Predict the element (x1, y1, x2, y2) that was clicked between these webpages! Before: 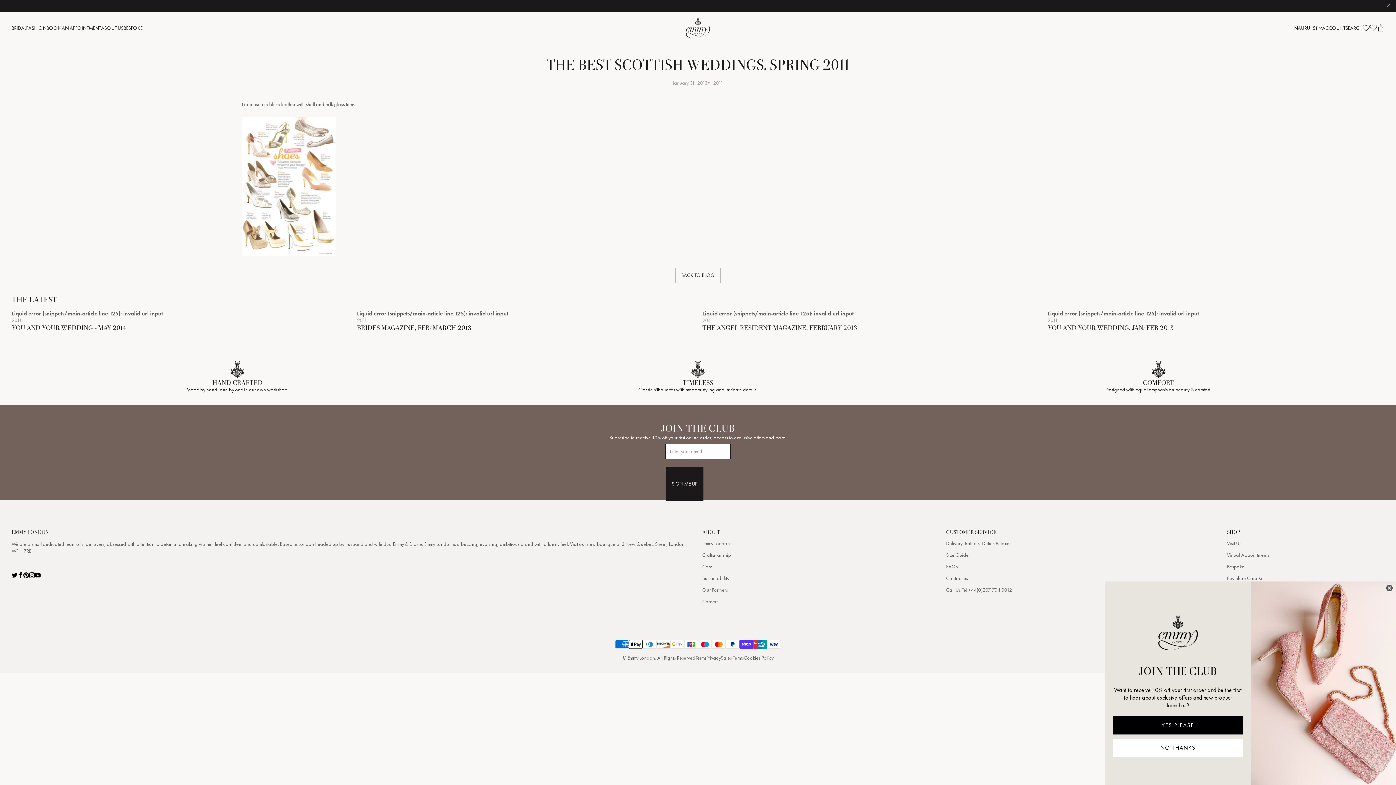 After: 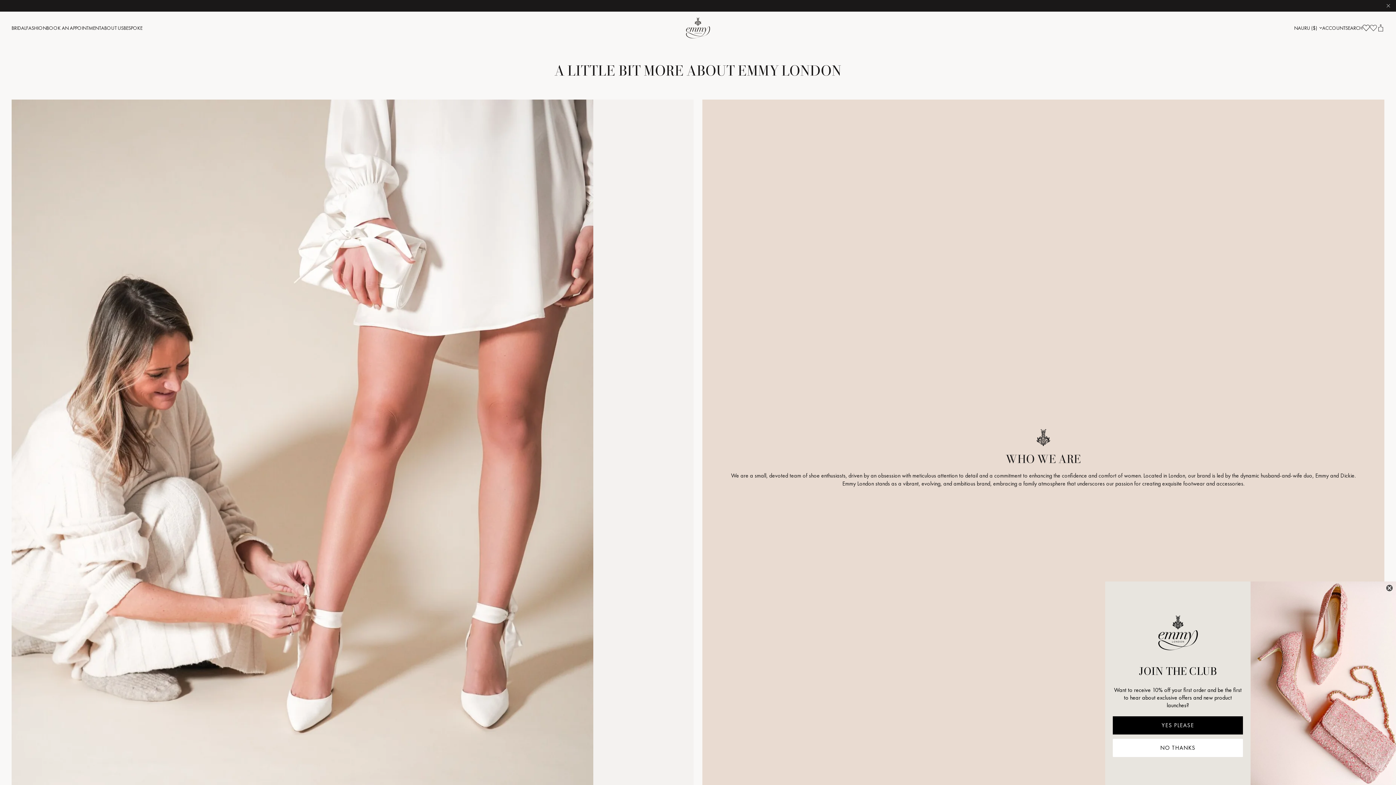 Action: bbox: (101, 24, 123, 31) label: ABOUT US